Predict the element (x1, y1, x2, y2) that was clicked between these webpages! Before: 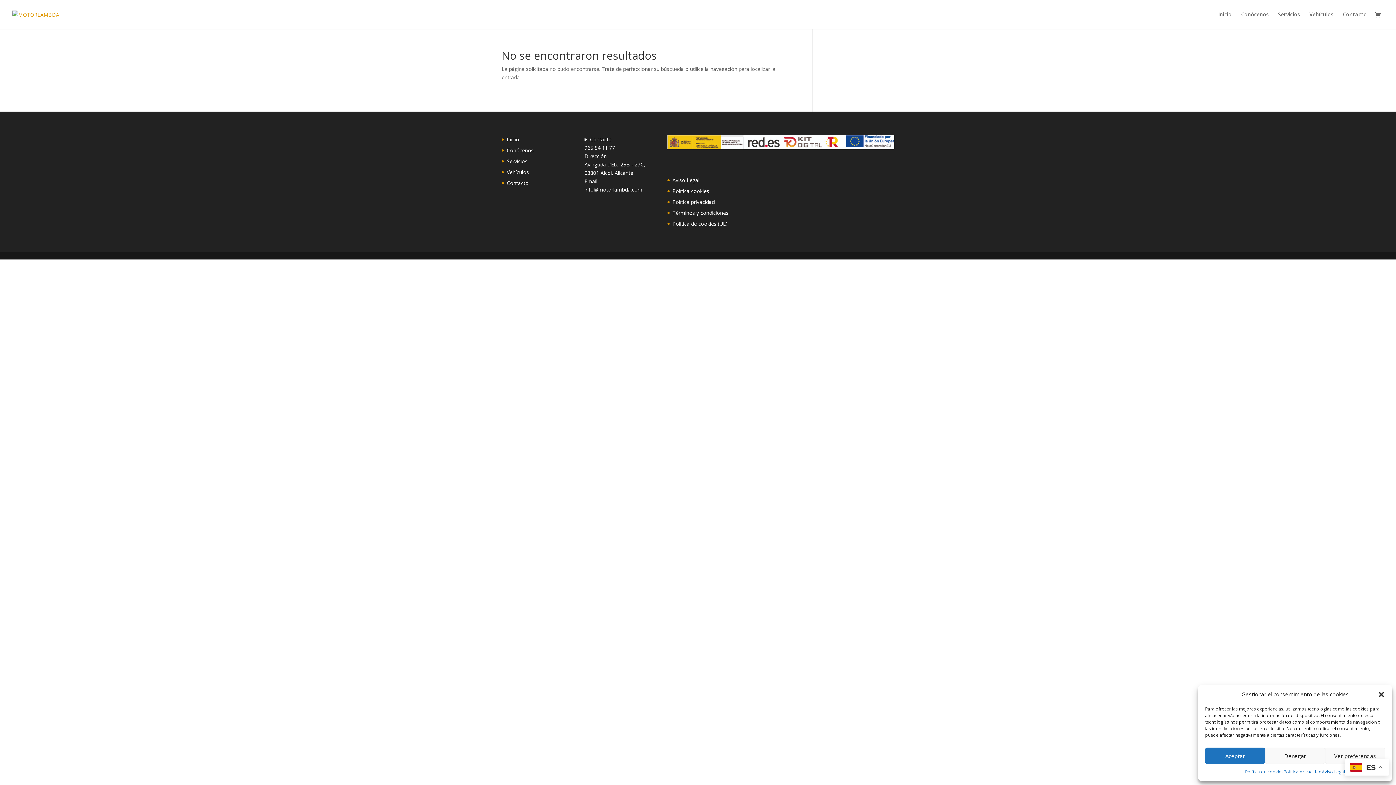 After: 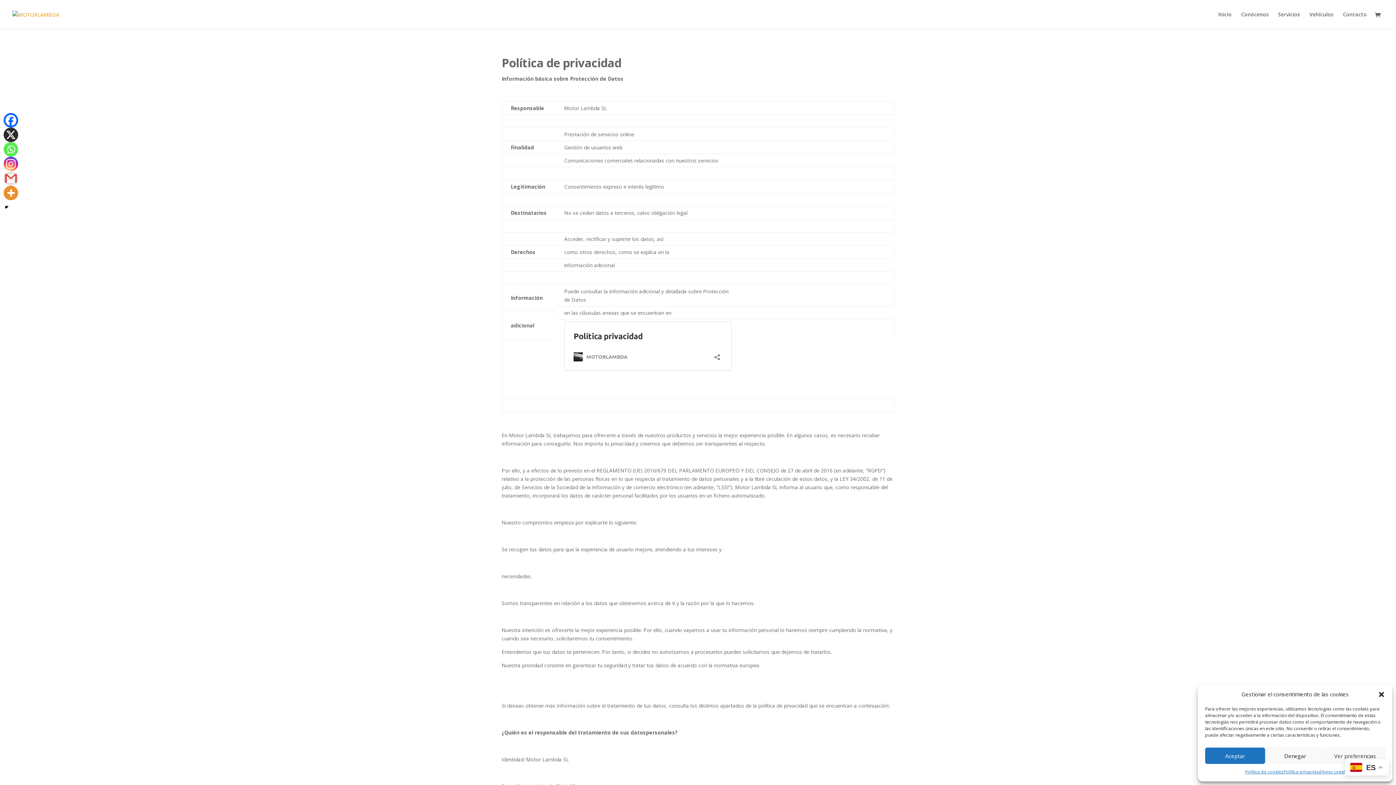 Action: bbox: (1284, 768, 1322, 776) label: Política privacidad